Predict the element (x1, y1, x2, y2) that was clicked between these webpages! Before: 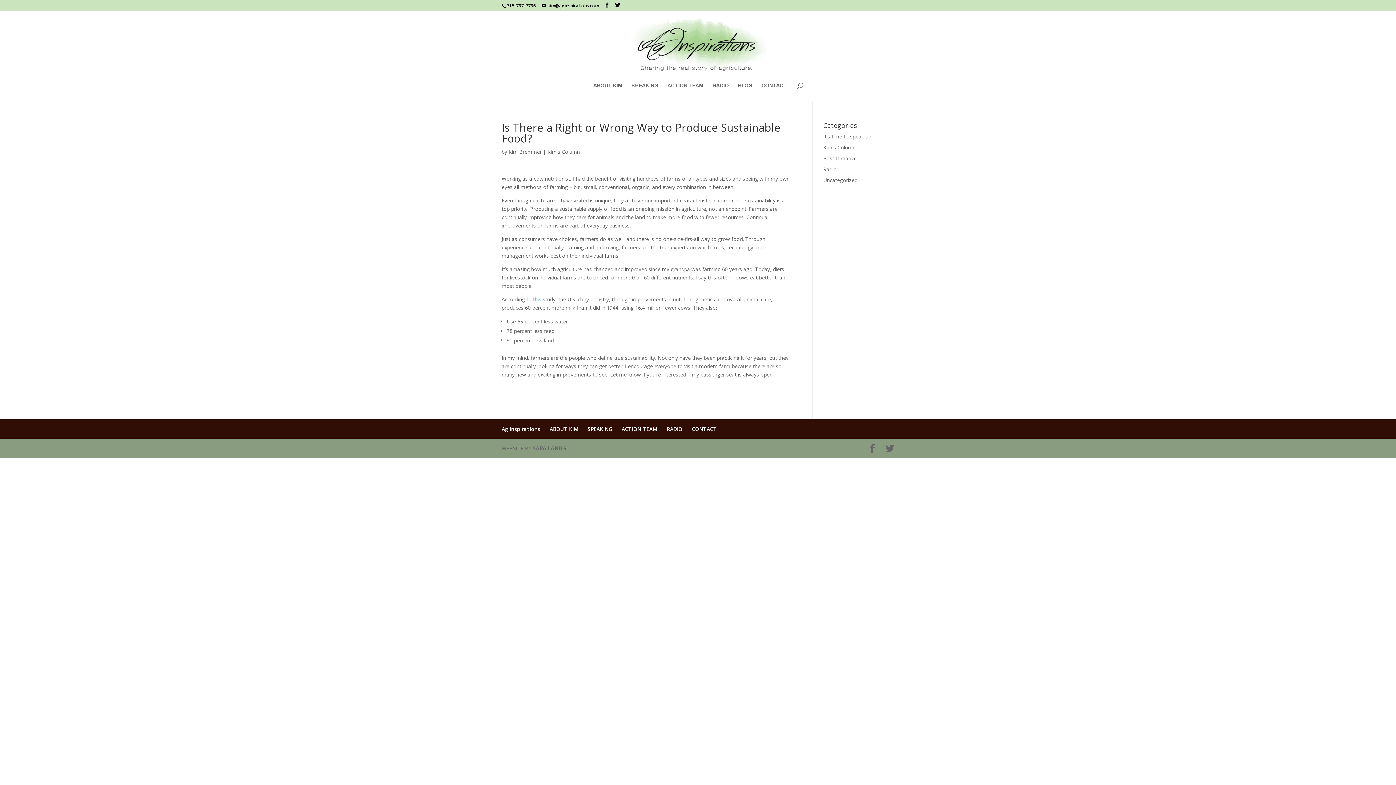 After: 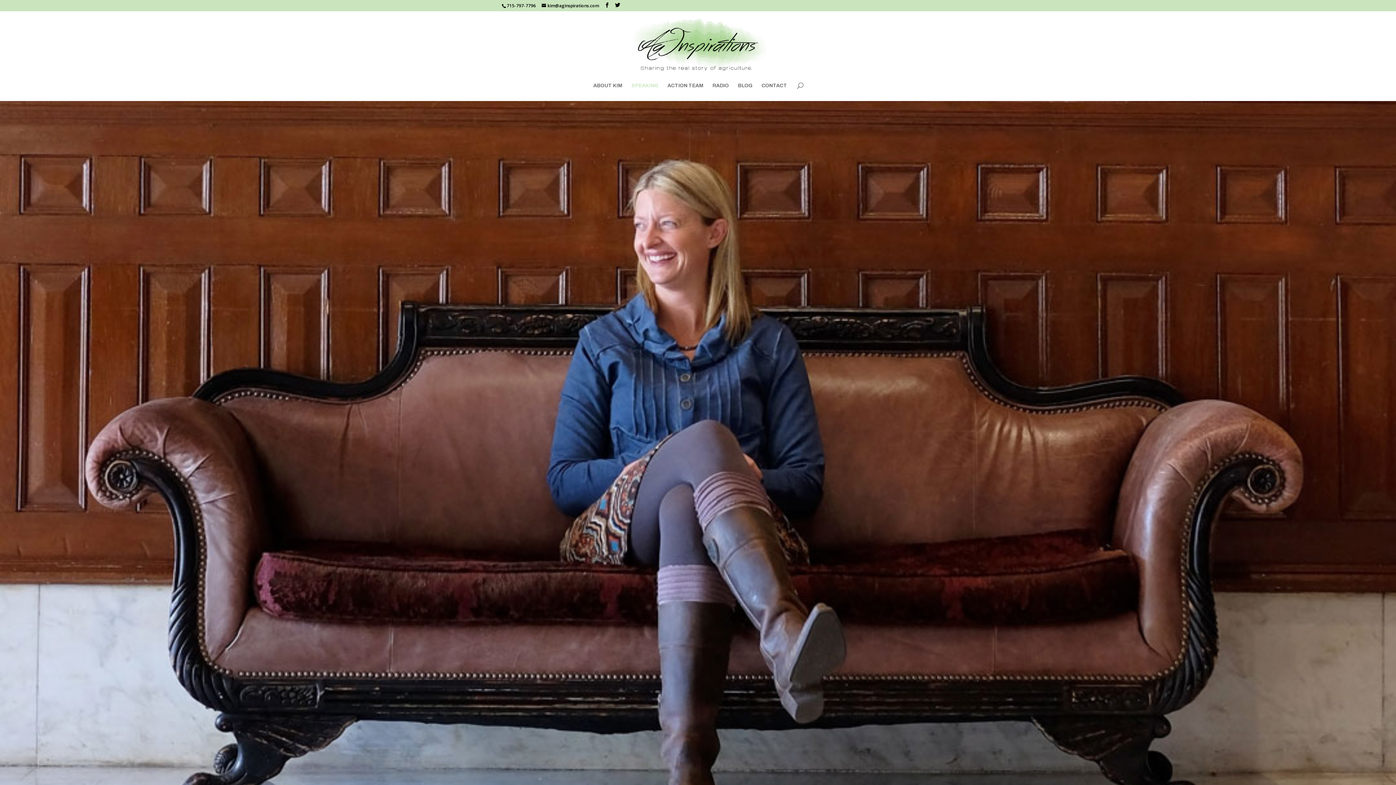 Action: label: SPEAKING bbox: (588, 425, 612, 432)